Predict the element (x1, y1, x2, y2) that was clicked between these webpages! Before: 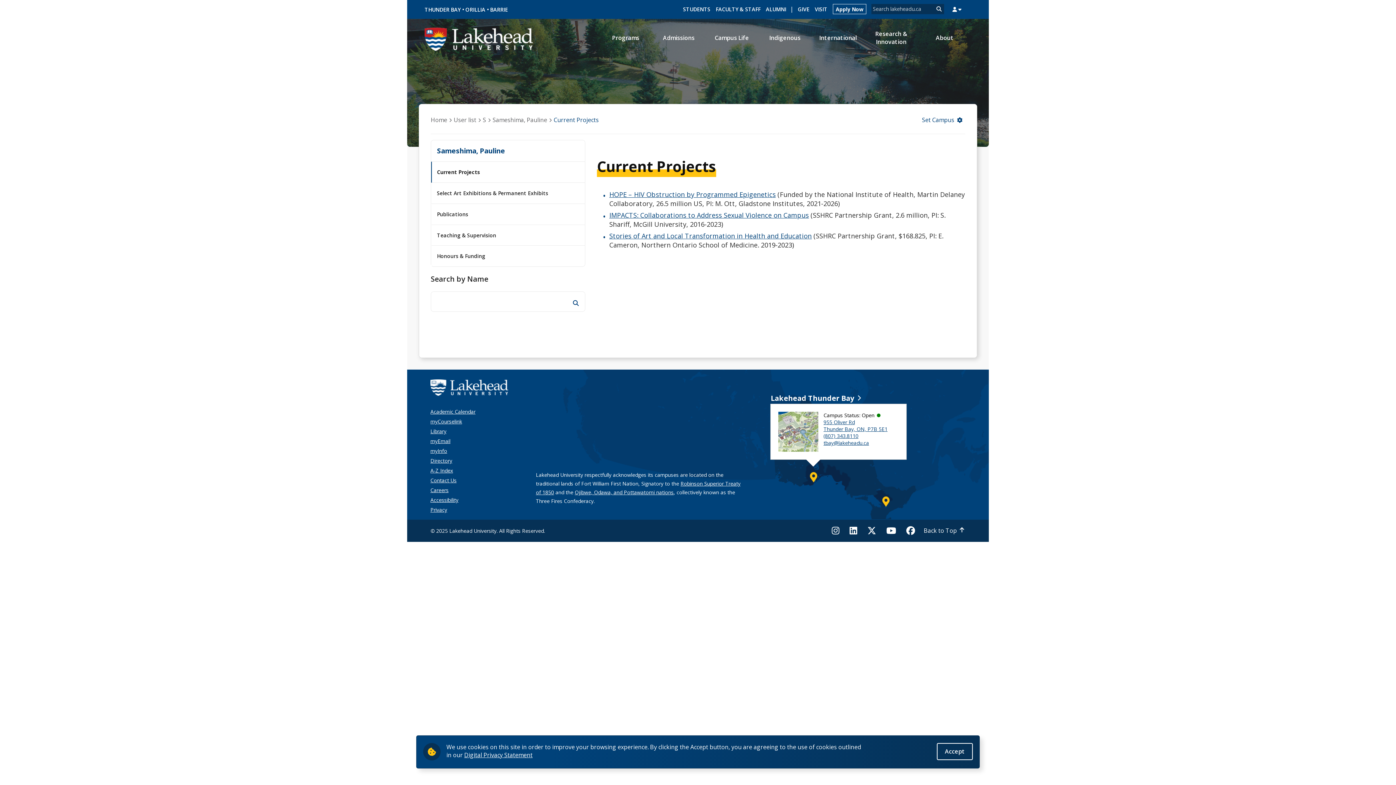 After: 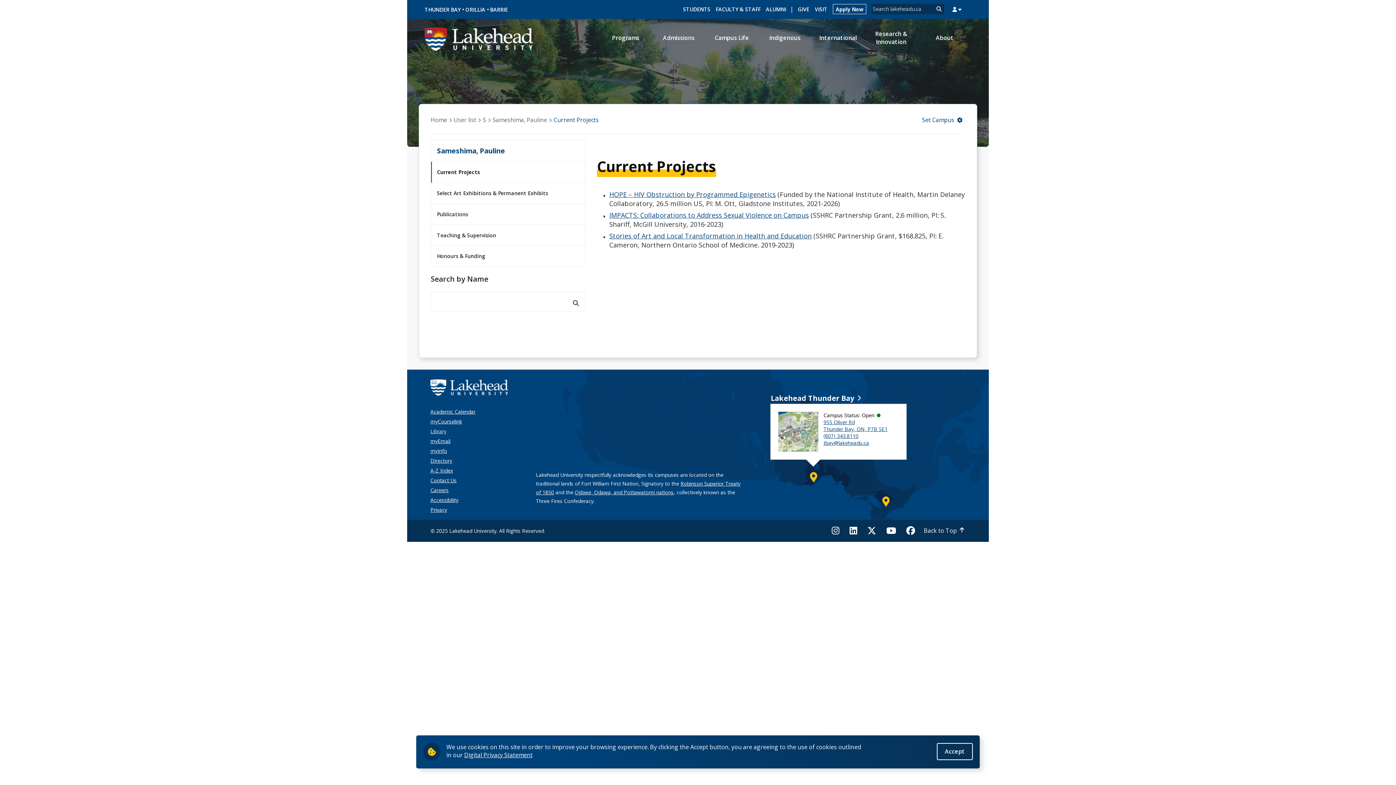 Action: bbox: (430, 428, 446, 435) label: Library